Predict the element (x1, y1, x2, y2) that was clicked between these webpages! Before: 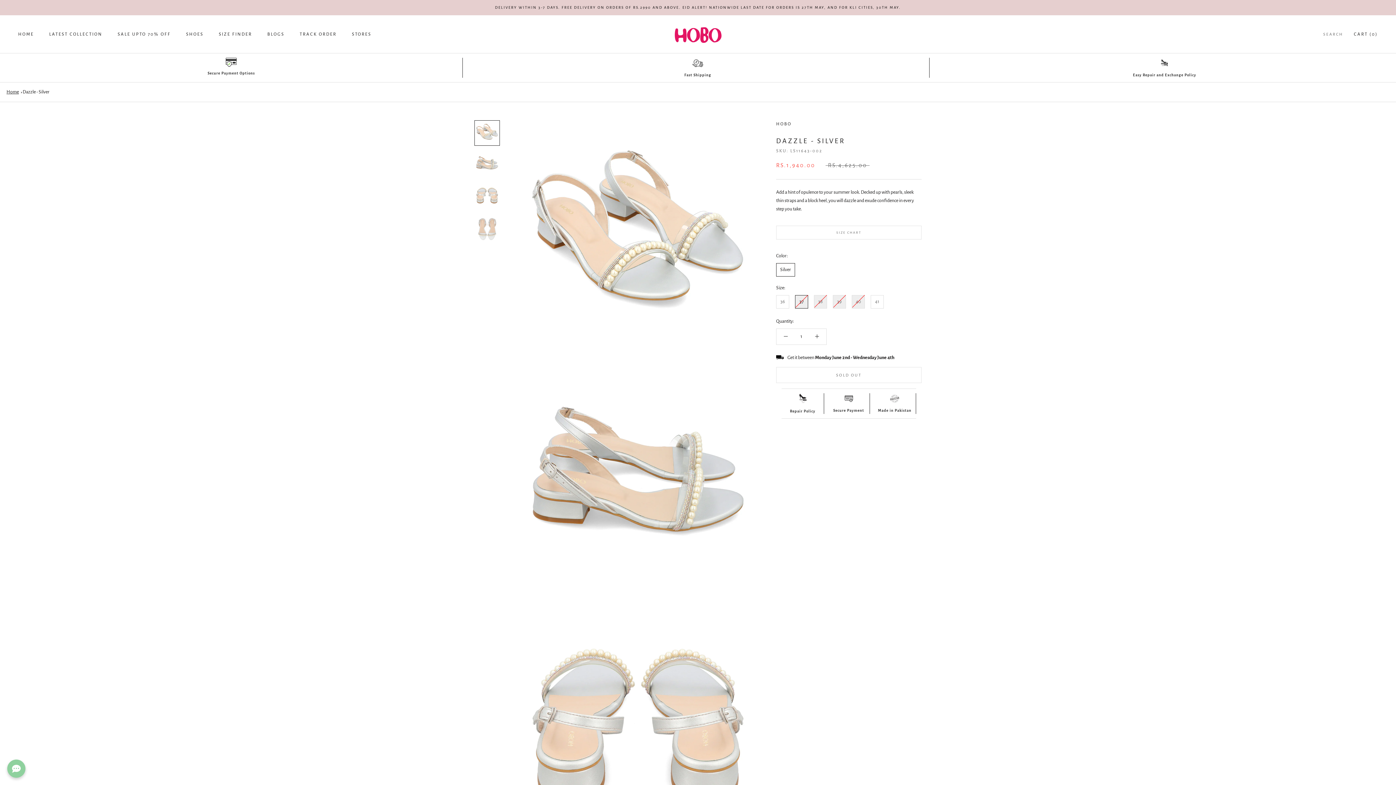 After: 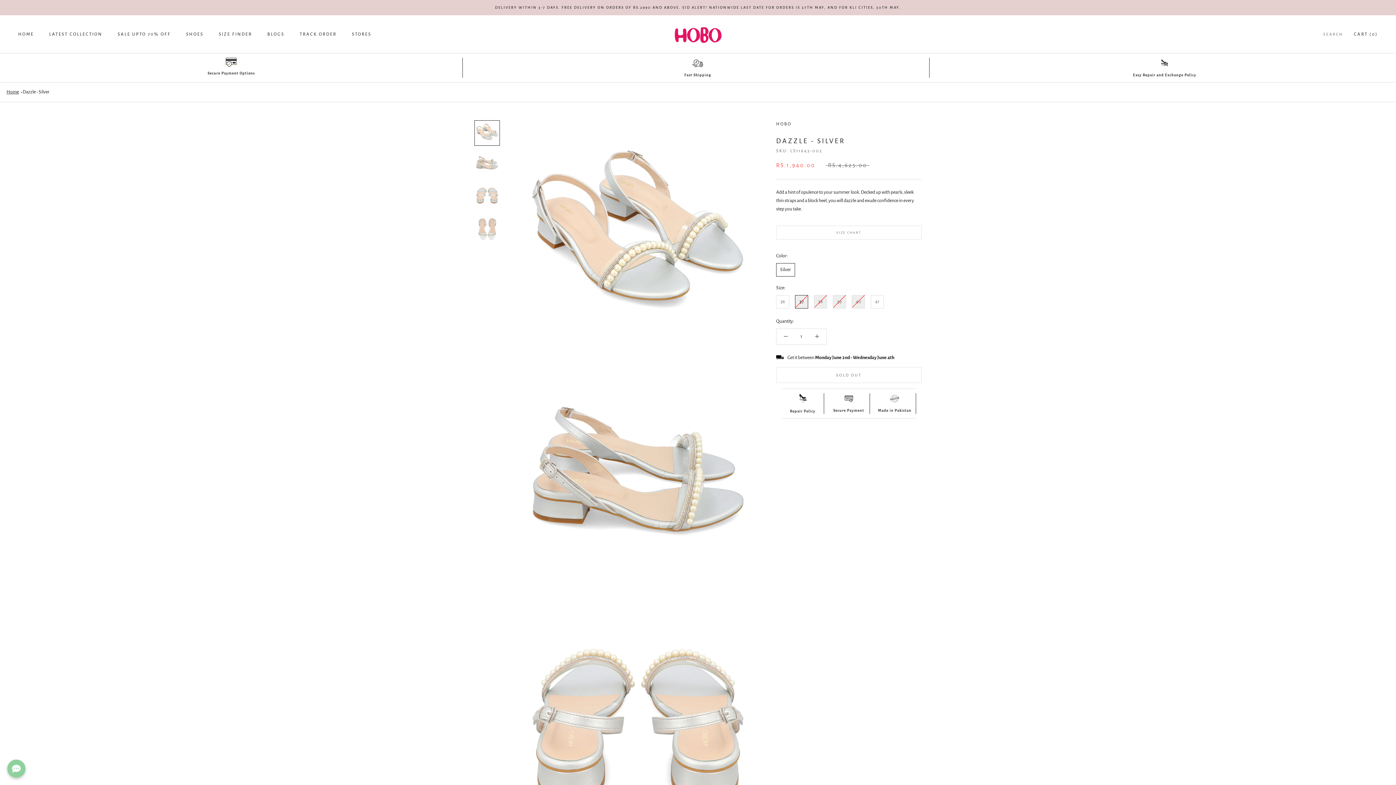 Action: bbox: (7, 749, 25, 767)